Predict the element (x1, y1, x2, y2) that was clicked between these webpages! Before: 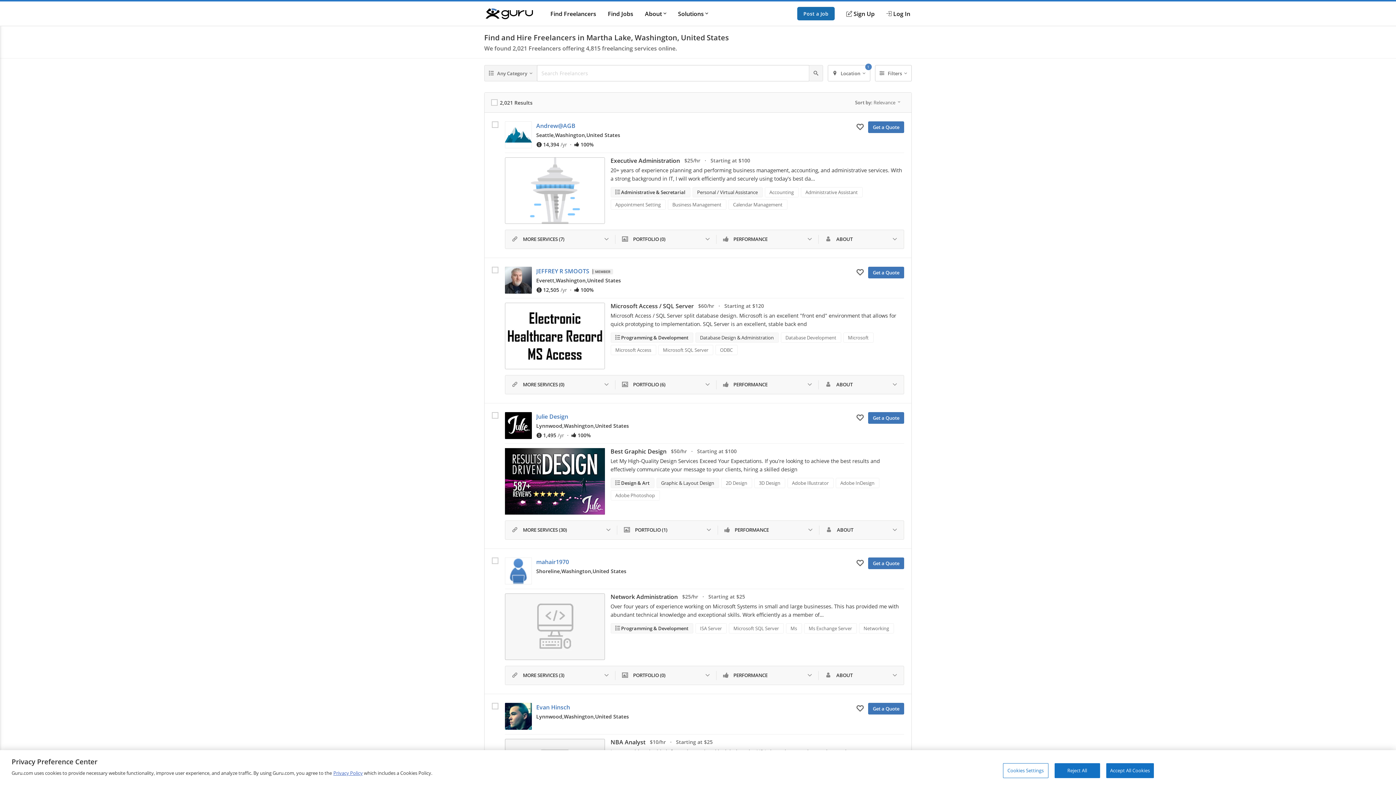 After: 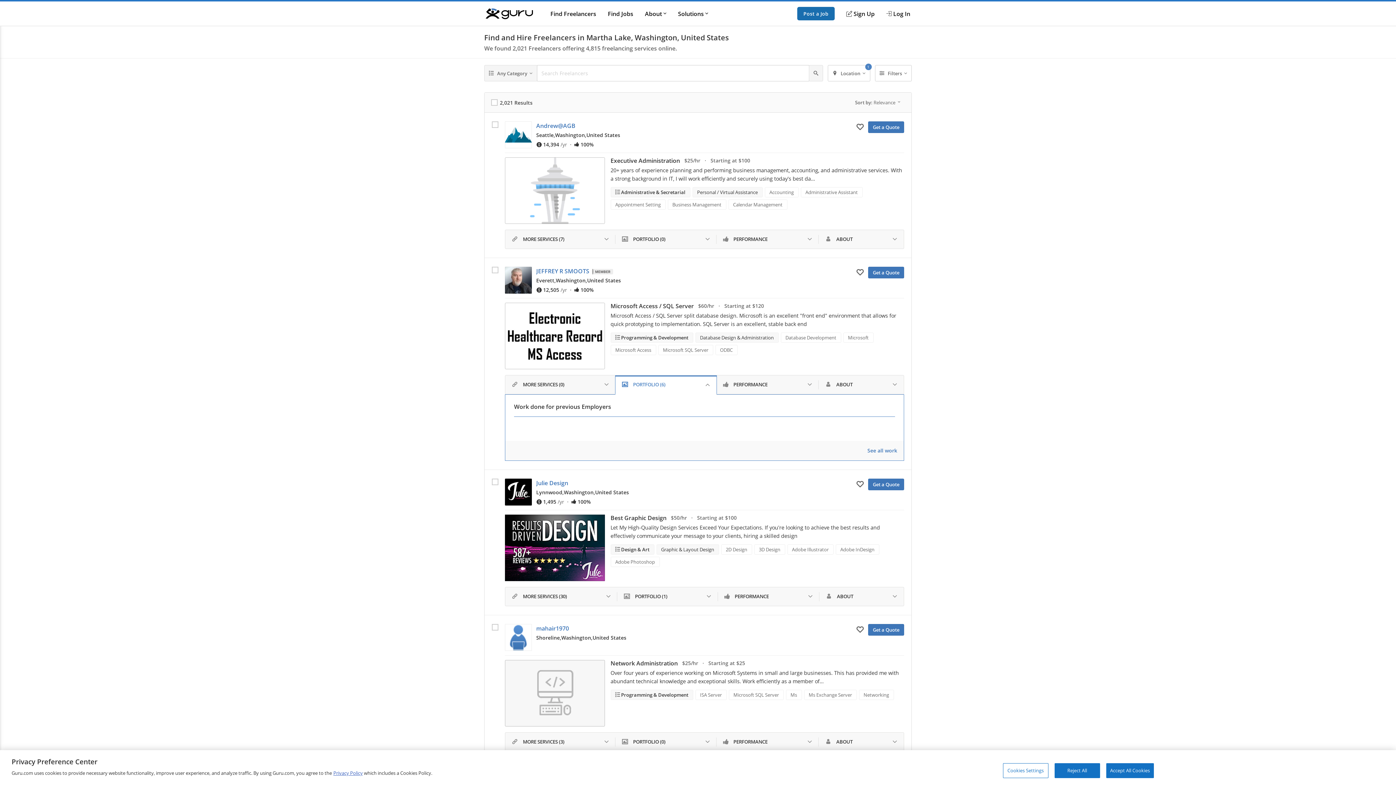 Action: bbox: (615, 375, 716, 394) label: PORTFOLIO (6)